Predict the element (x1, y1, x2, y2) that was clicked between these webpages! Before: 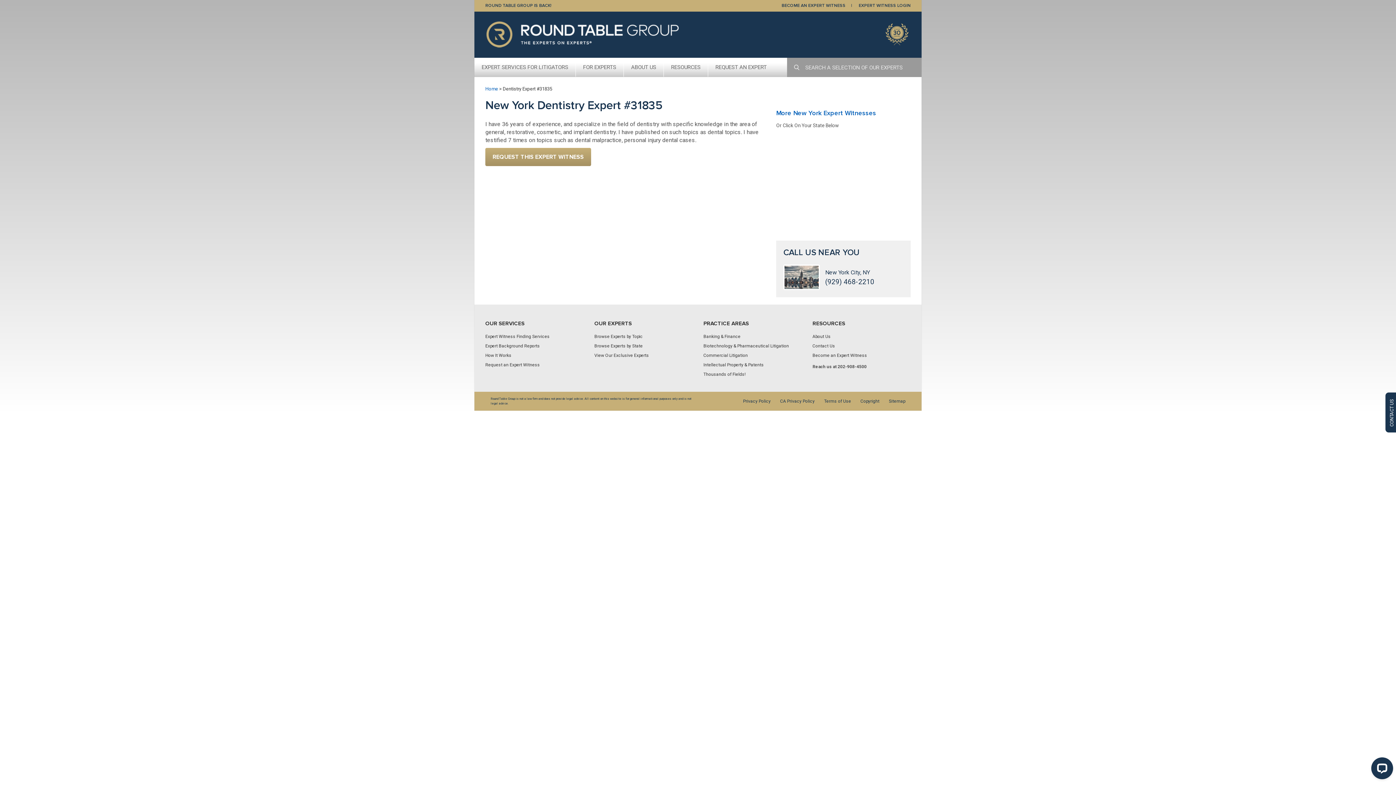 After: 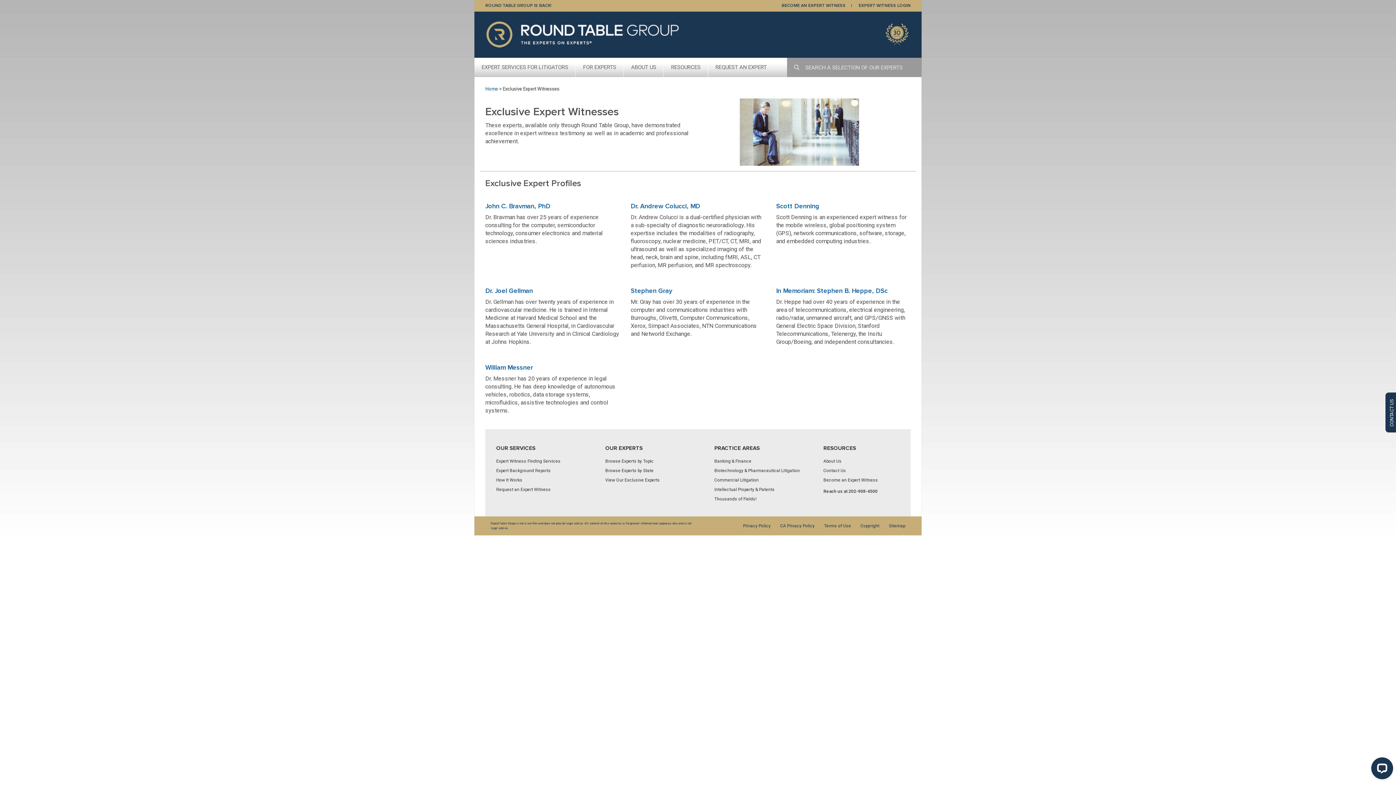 Action: label: View Our Exclusive Experts bbox: (594, 353, 649, 358)